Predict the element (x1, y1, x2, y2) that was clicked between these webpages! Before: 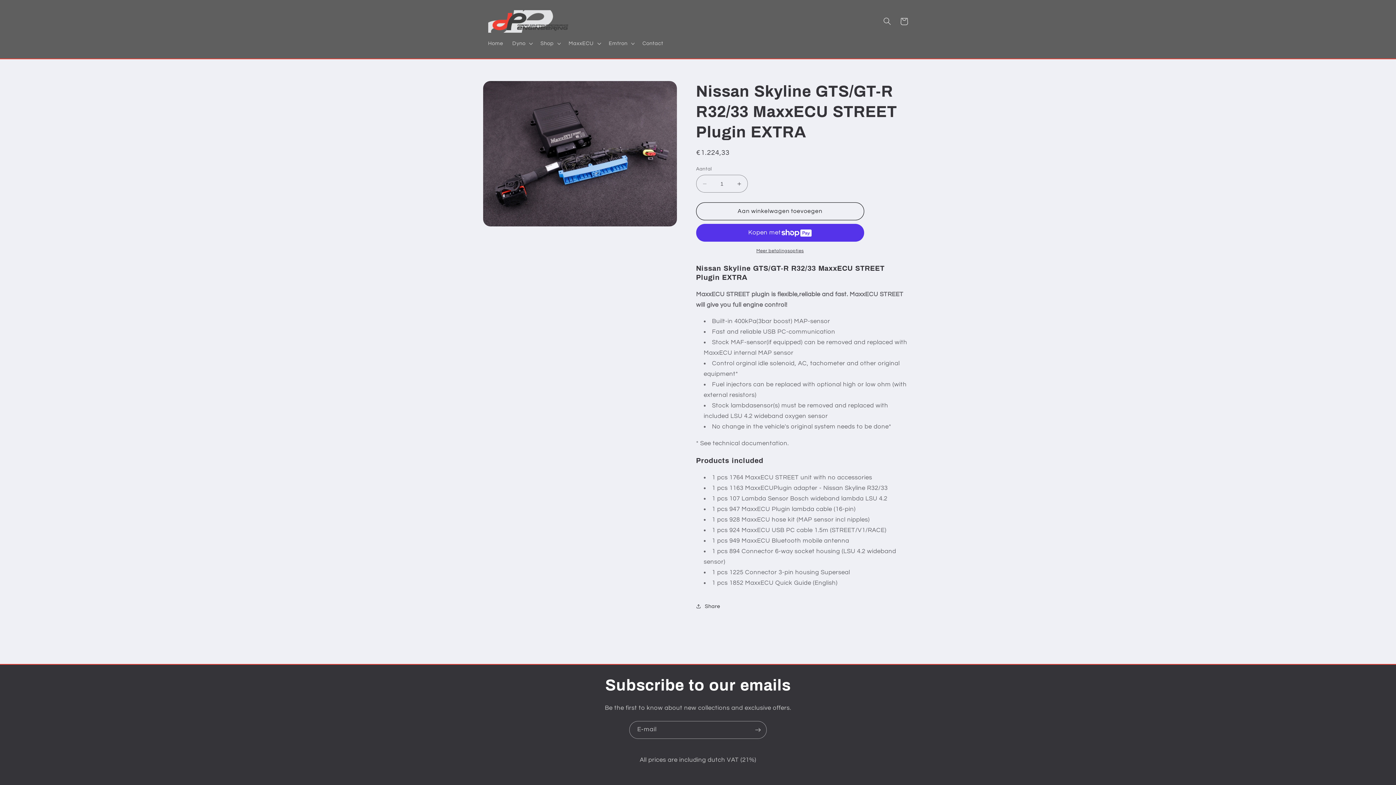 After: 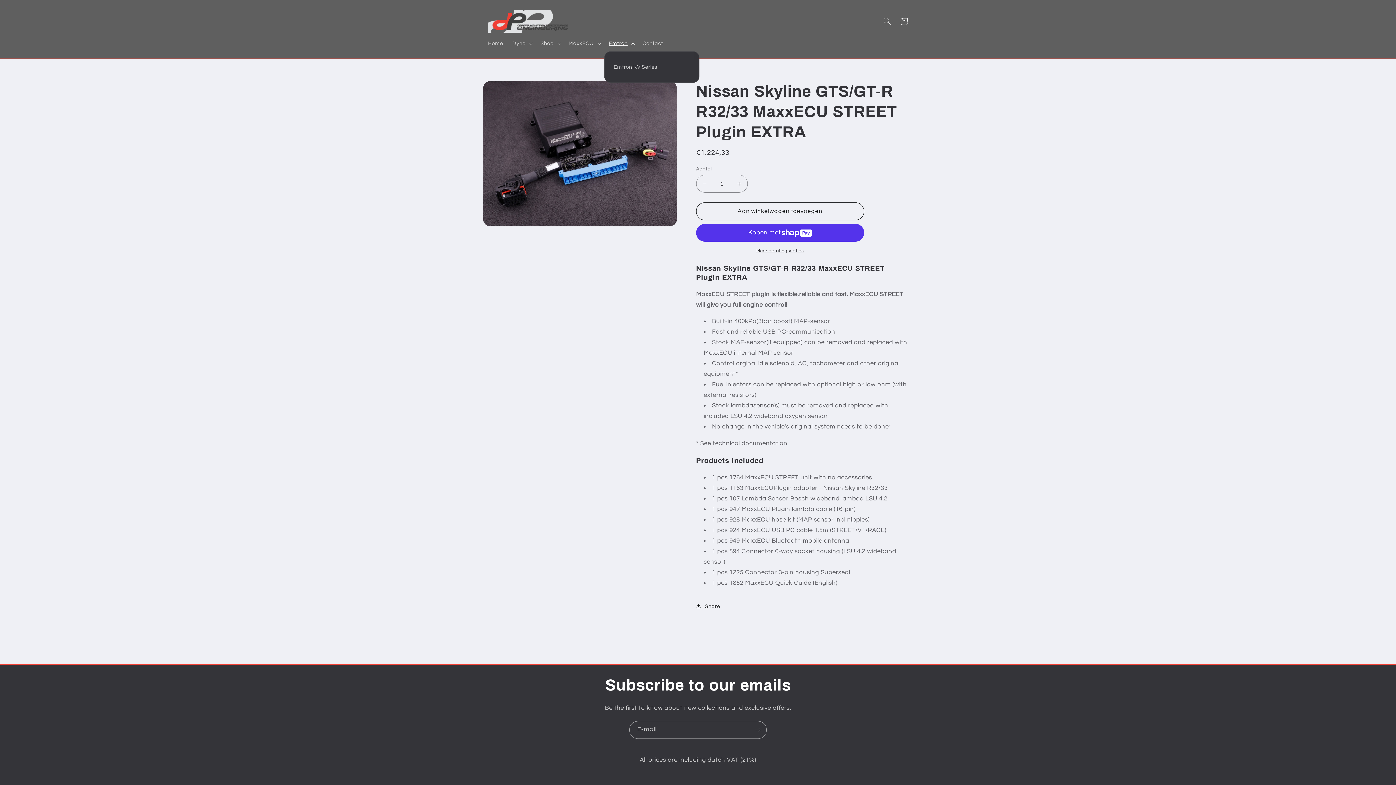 Action: bbox: (604, 35, 638, 51) label: Emtron